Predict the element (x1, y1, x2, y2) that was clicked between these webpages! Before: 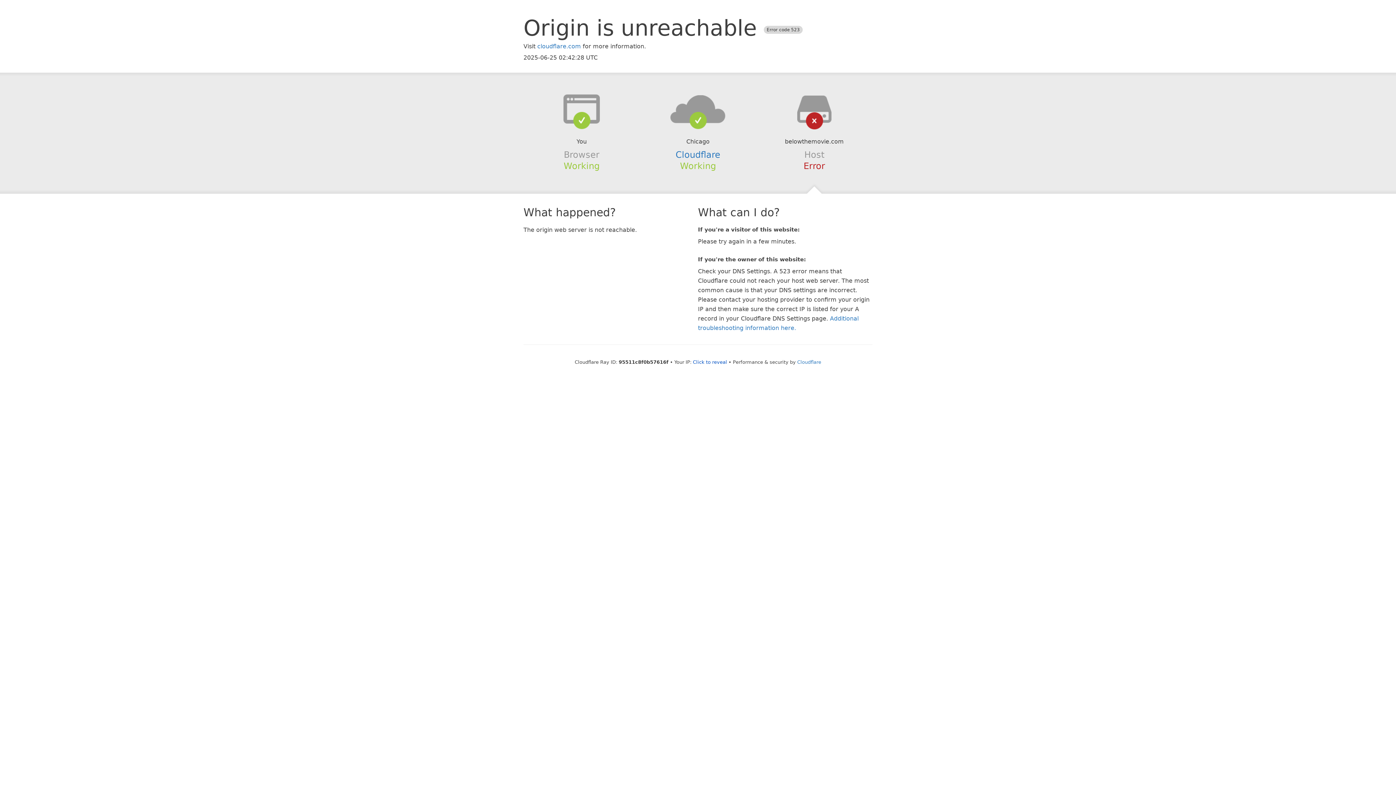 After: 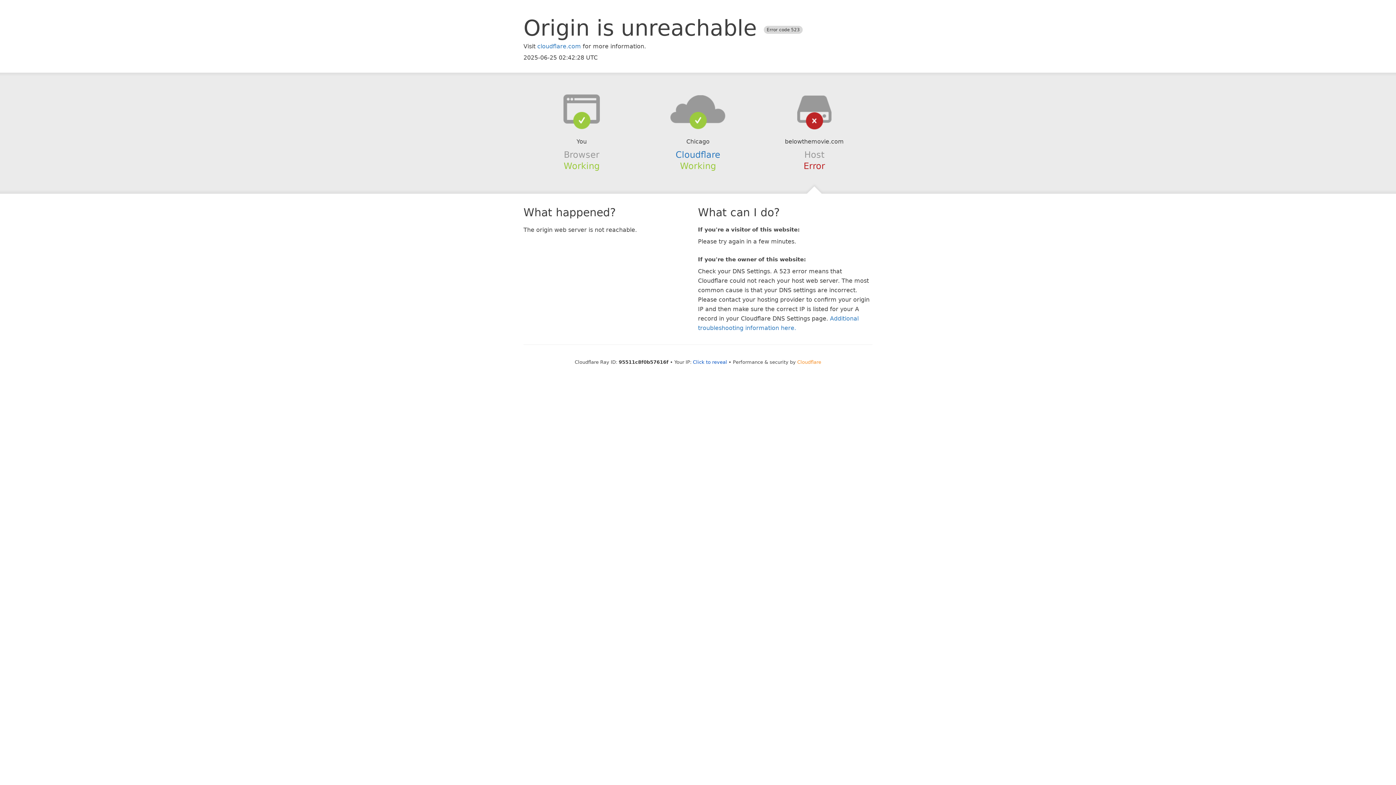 Action: label: Cloudflare bbox: (797, 359, 821, 364)